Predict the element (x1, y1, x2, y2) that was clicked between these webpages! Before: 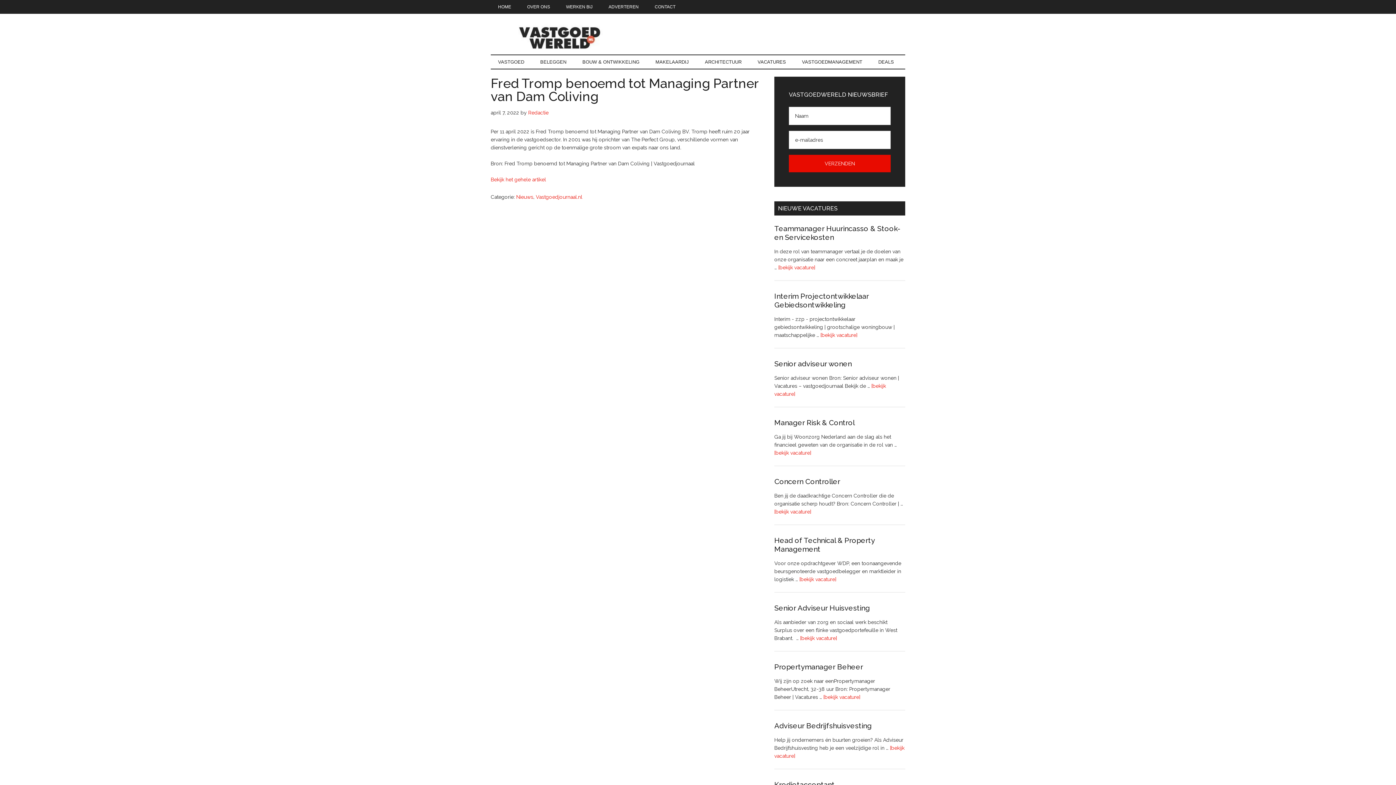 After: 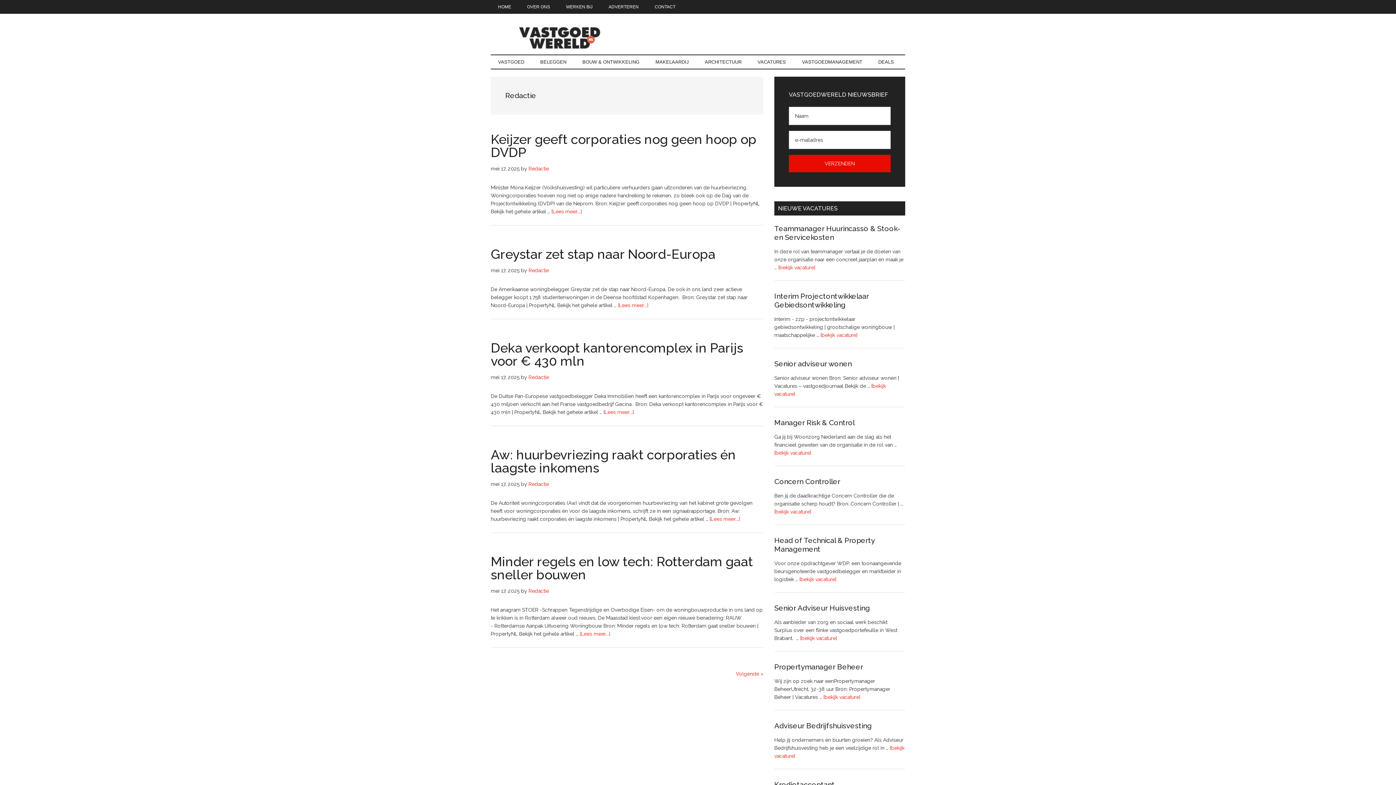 Action: label: Redactie bbox: (528, 109, 548, 115)